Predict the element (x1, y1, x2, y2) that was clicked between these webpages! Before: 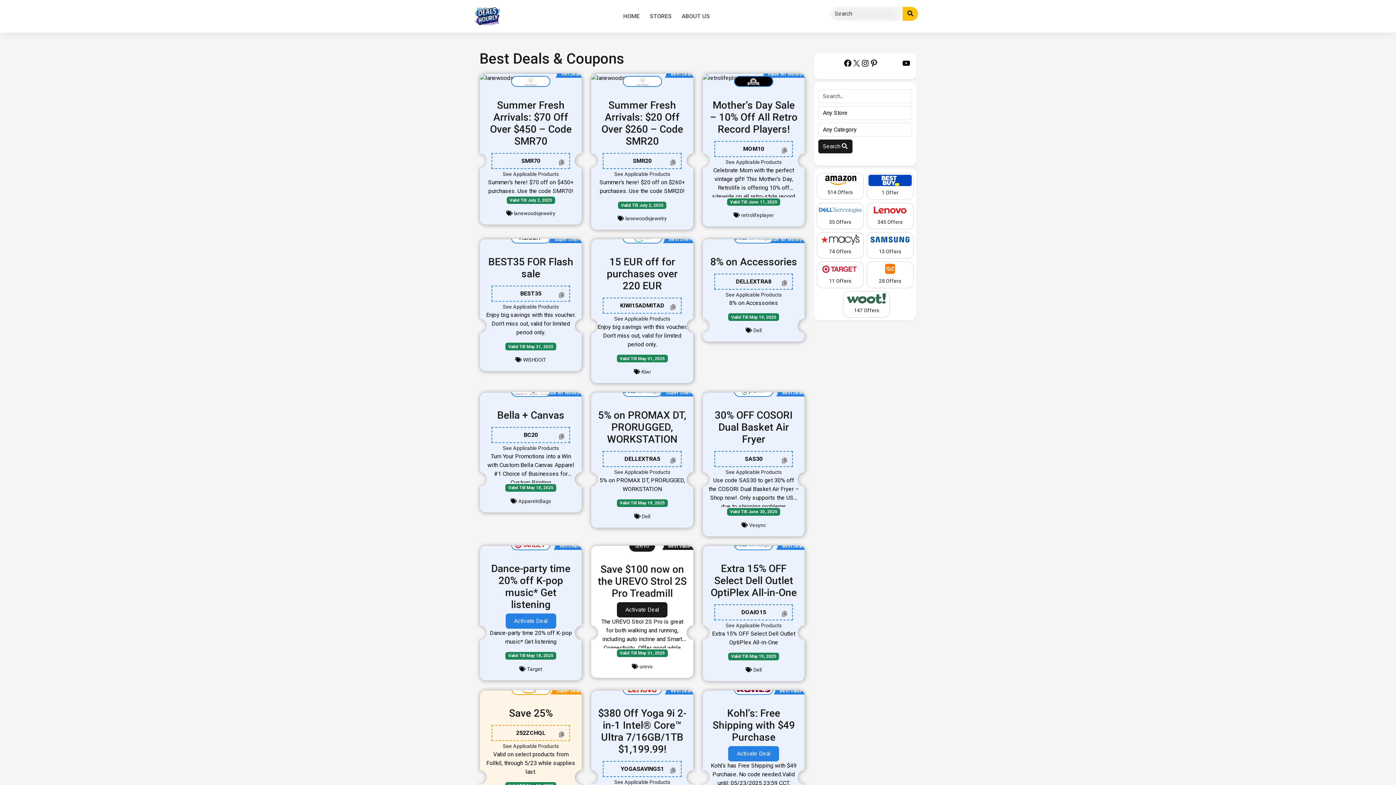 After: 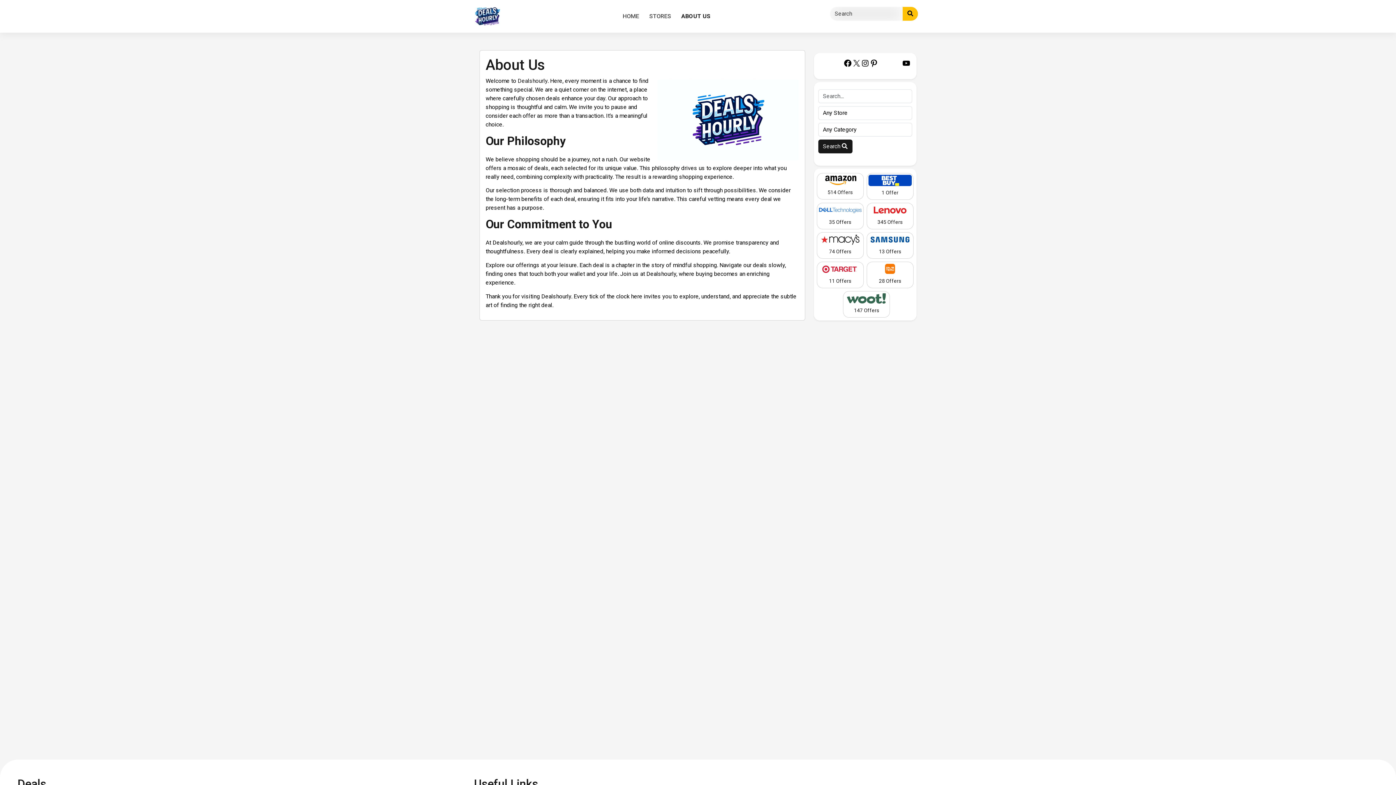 Action: bbox: (678, 8, 713, 24) label: ABOUT US